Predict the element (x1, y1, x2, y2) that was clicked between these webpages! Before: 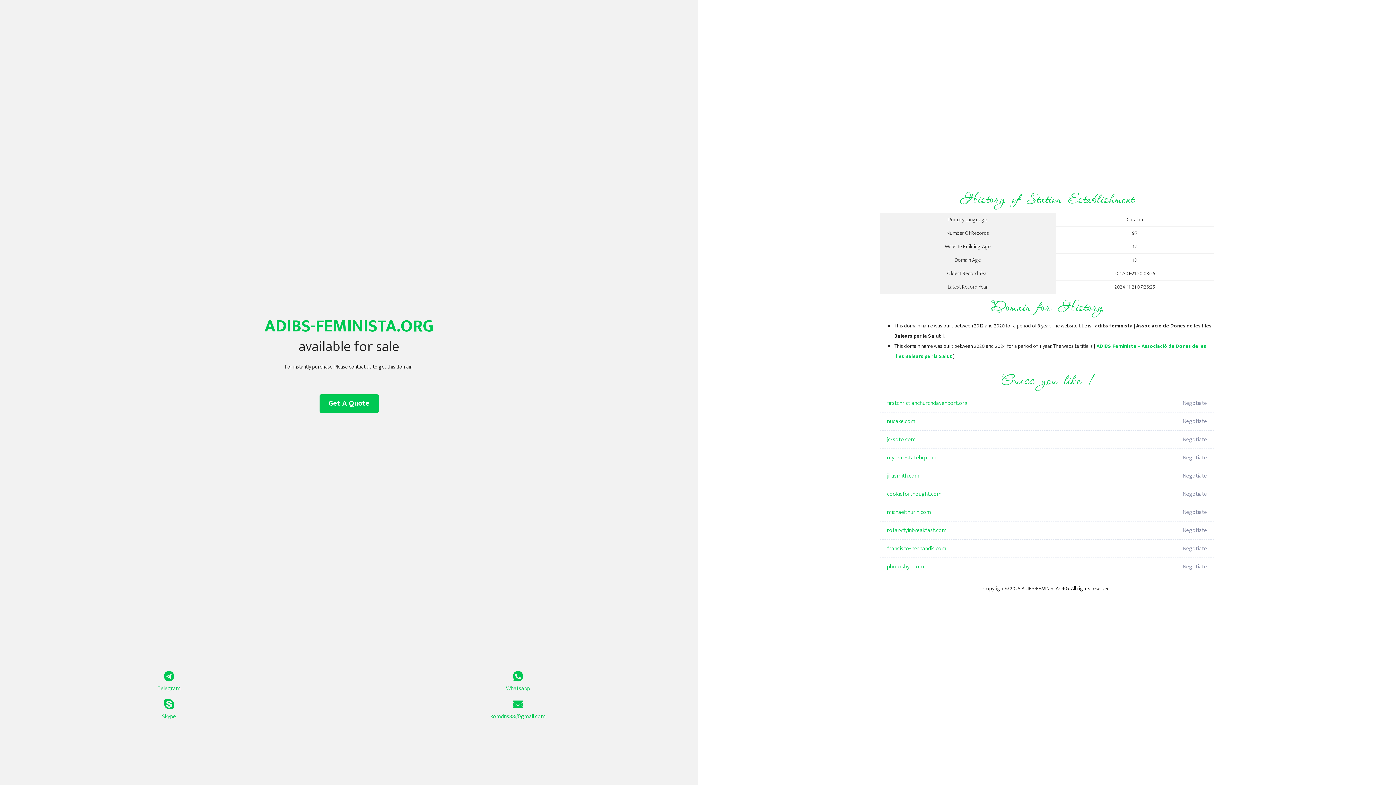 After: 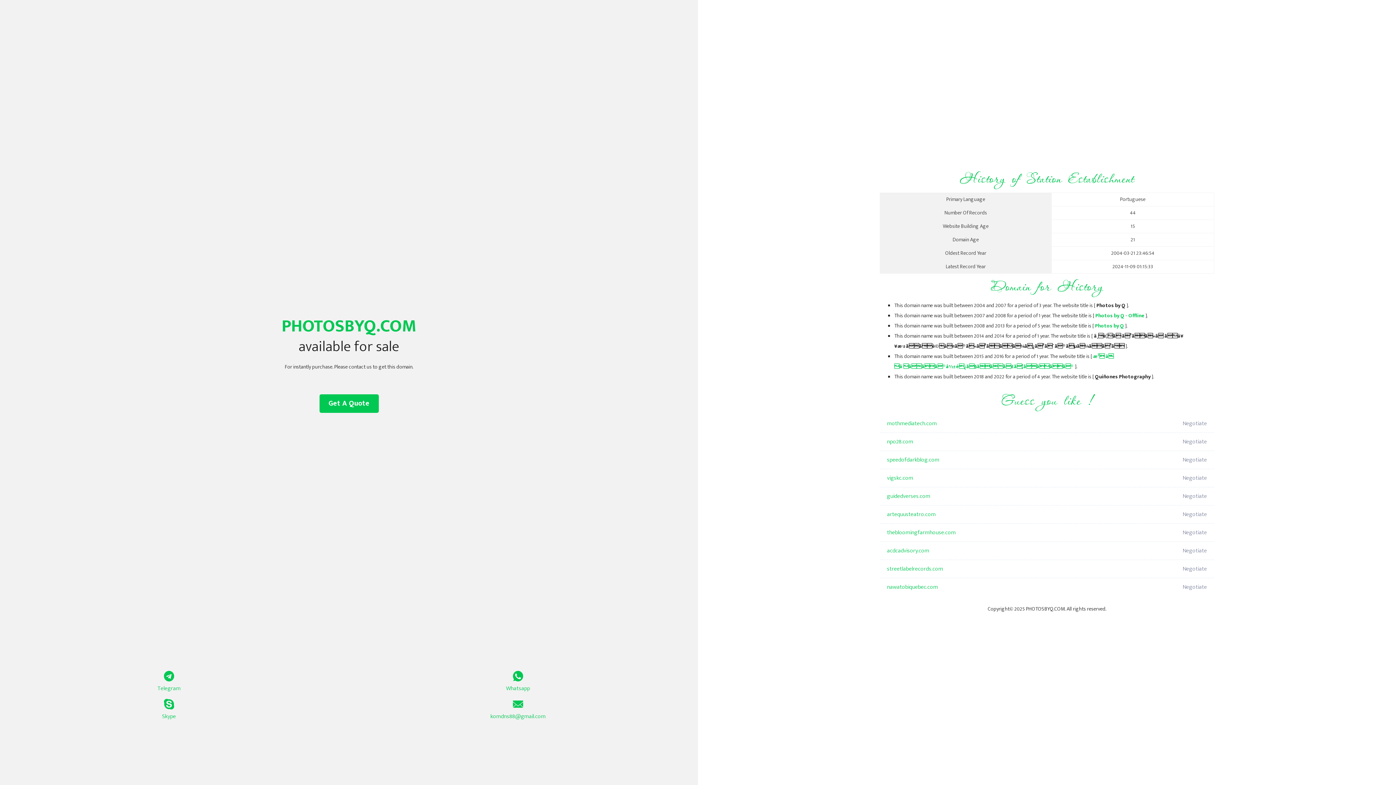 Action: label: photosbyq.com bbox: (887, 558, 1098, 576)